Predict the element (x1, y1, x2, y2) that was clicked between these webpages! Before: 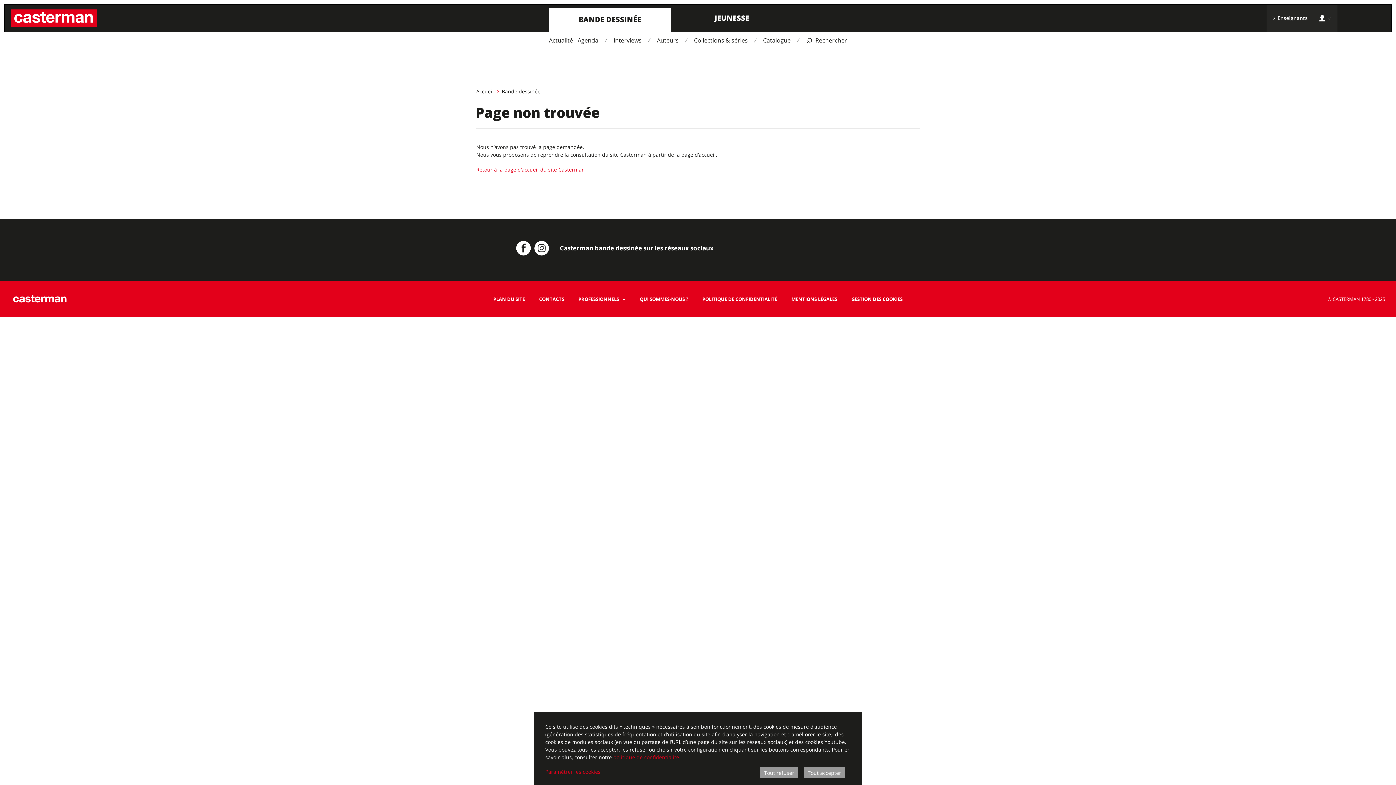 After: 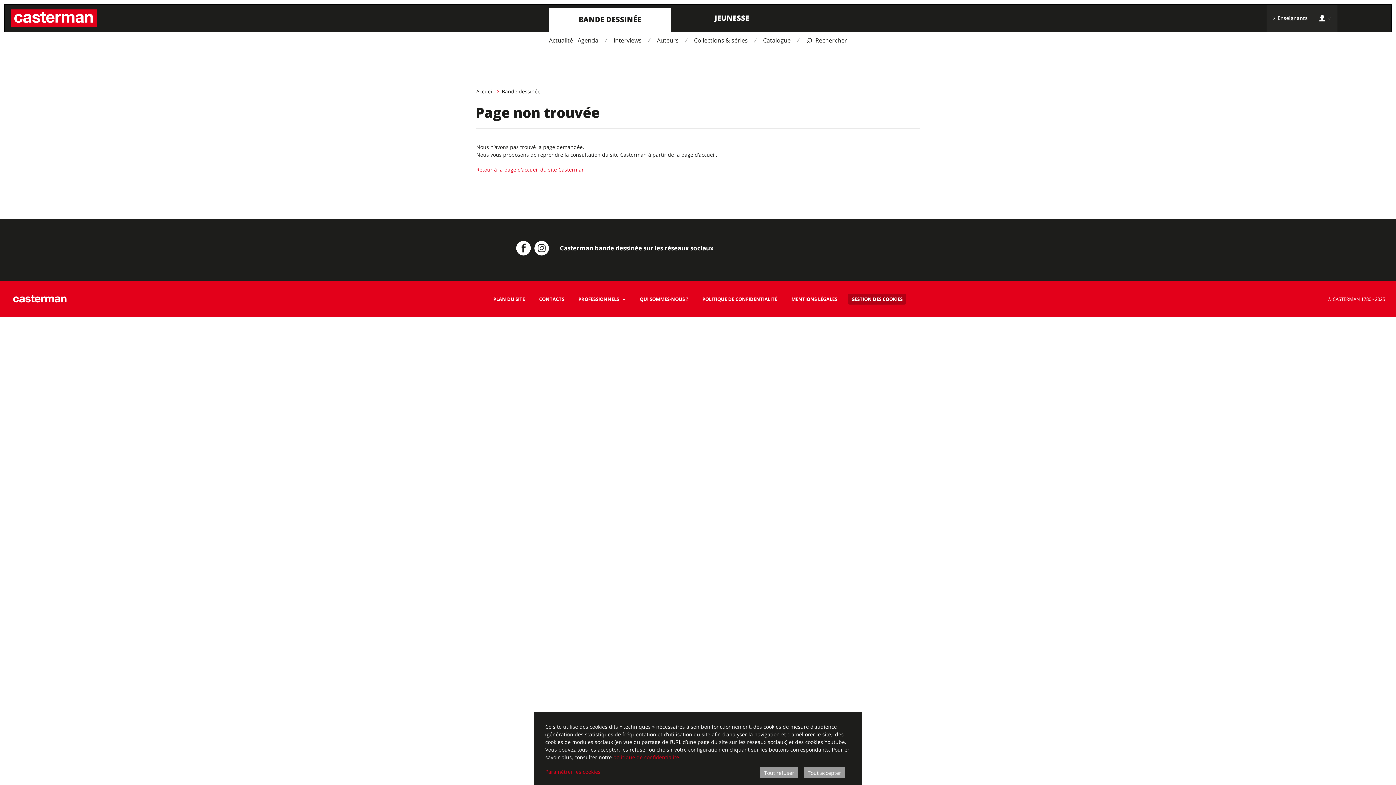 Action: label: GESTION DES COOKIES bbox: (848, 293, 906, 304)